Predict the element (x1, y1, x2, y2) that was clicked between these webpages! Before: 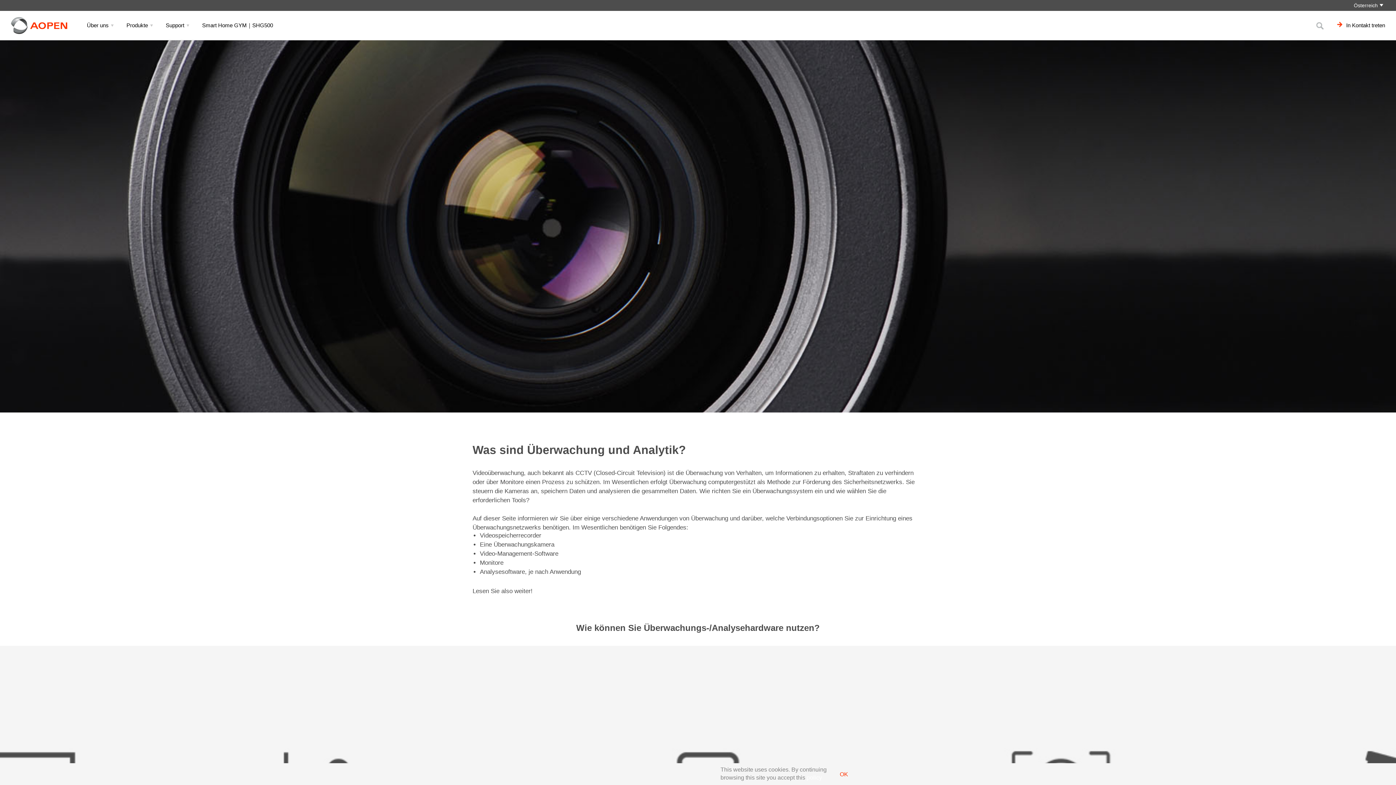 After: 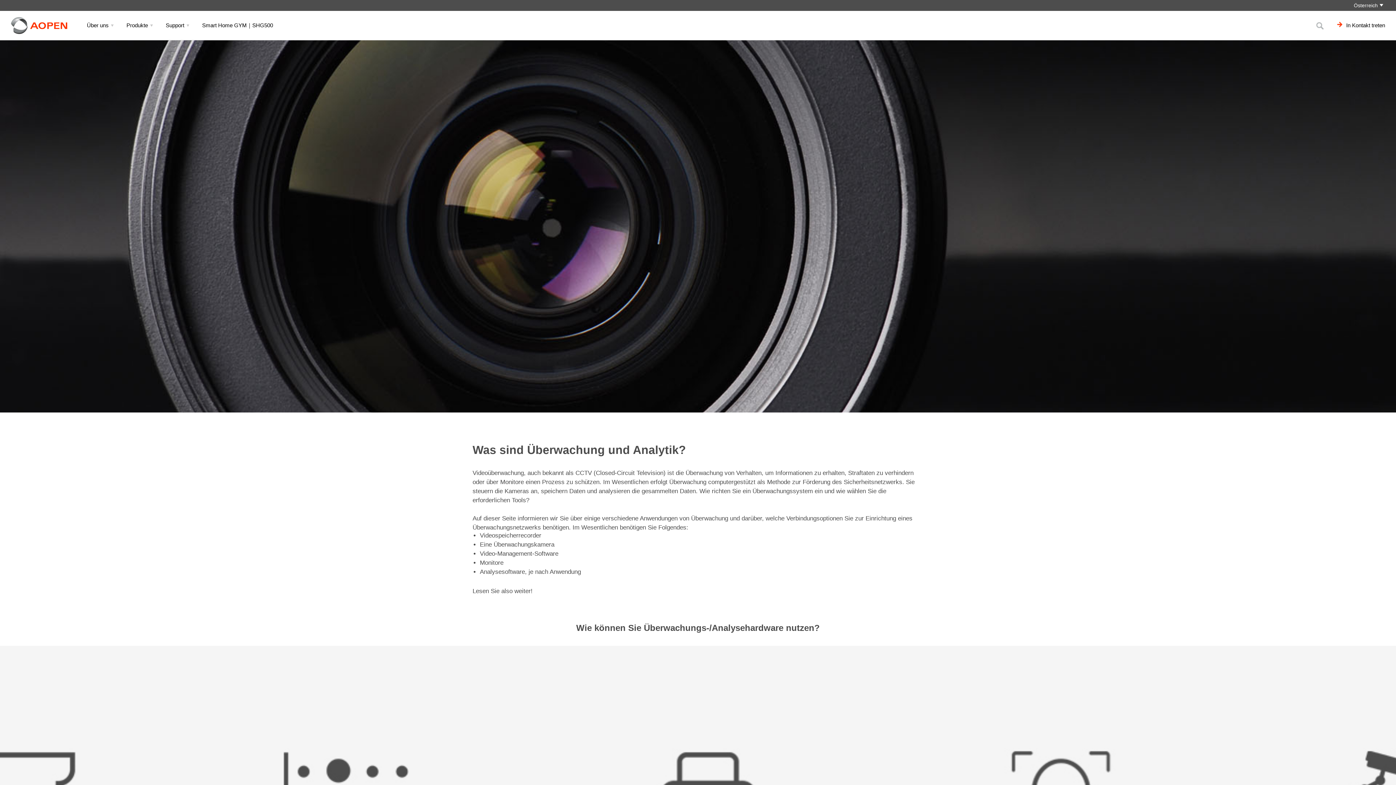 Action: label: OK bbox: (837, 768, 850, 780)